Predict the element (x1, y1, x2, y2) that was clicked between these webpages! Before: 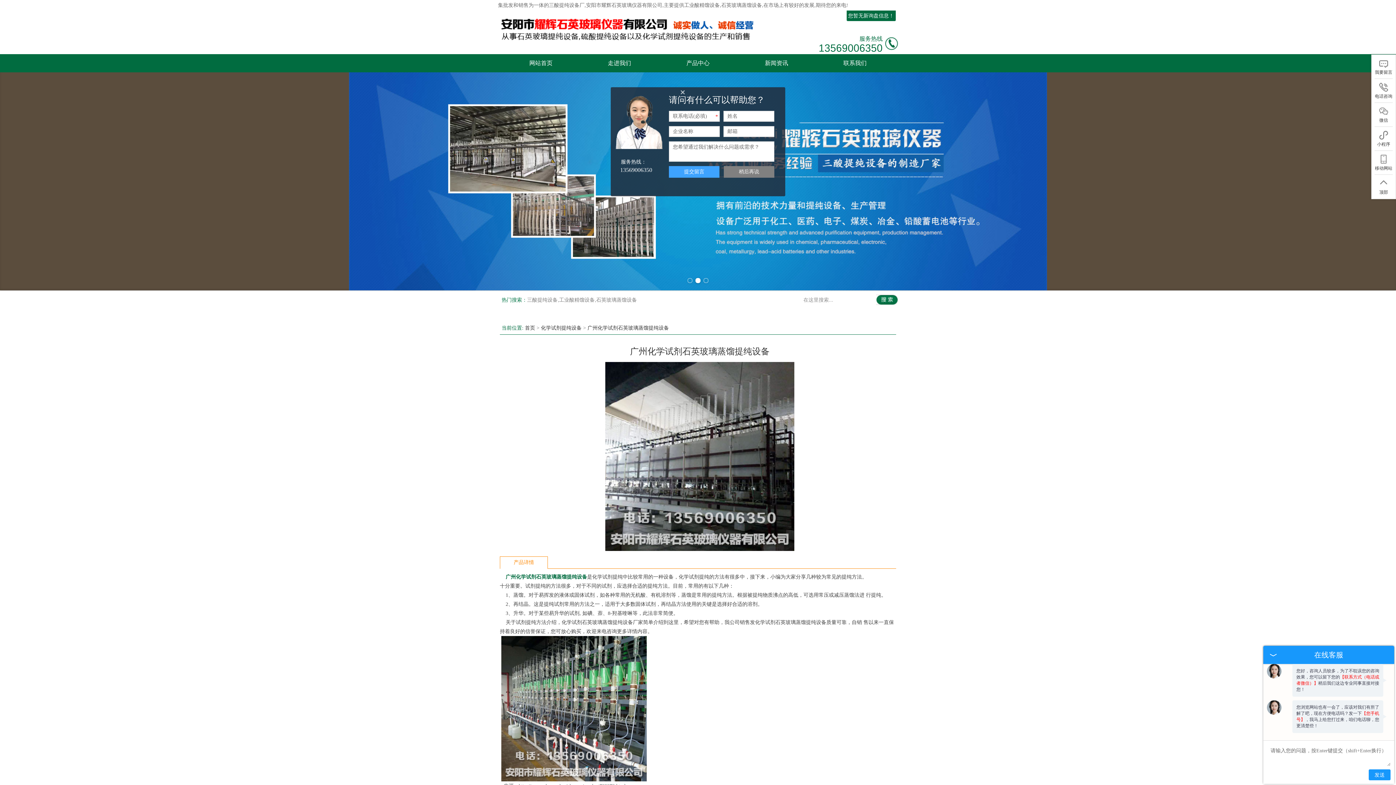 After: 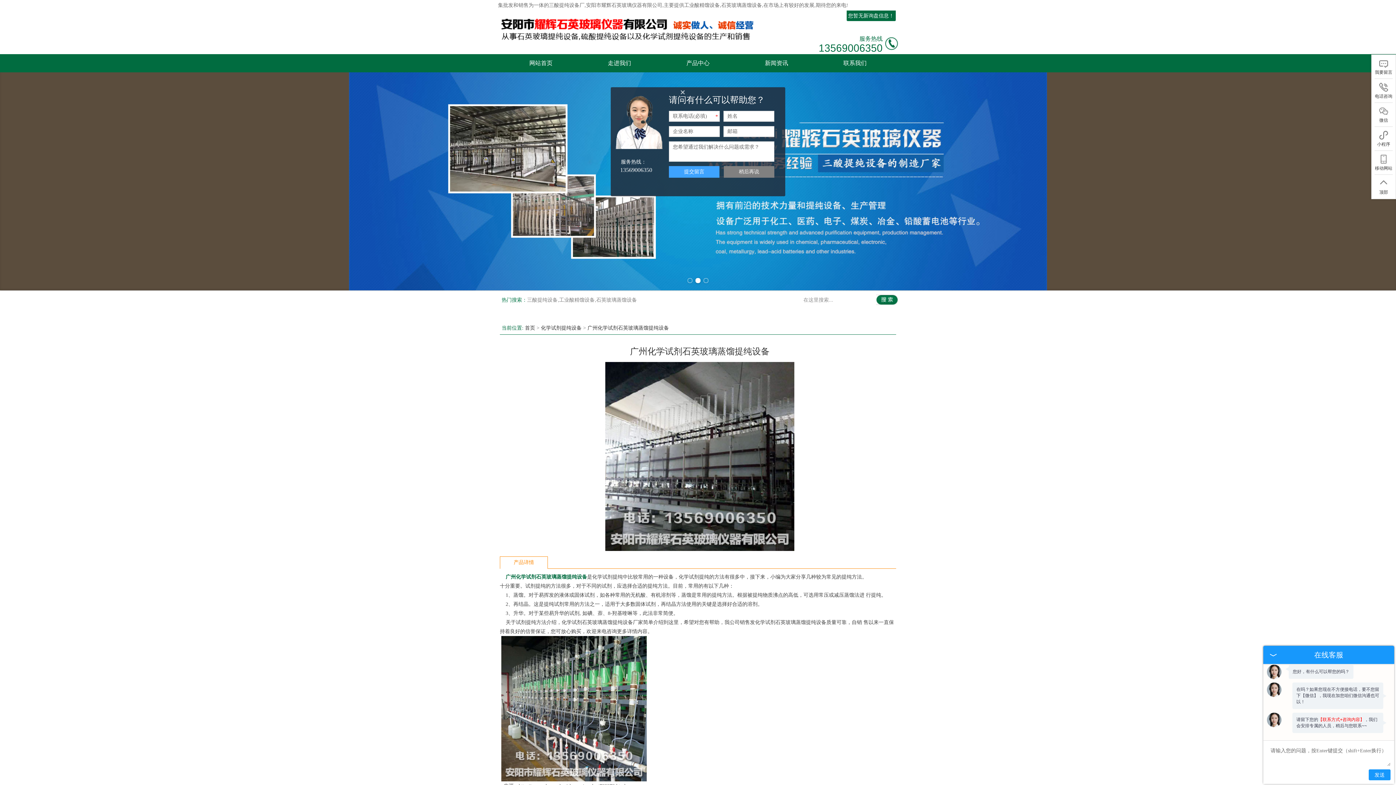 Action: label: 广州化学试剂石英玻璃蒸馏提纯设备 bbox: (587, 325, 669, 330)